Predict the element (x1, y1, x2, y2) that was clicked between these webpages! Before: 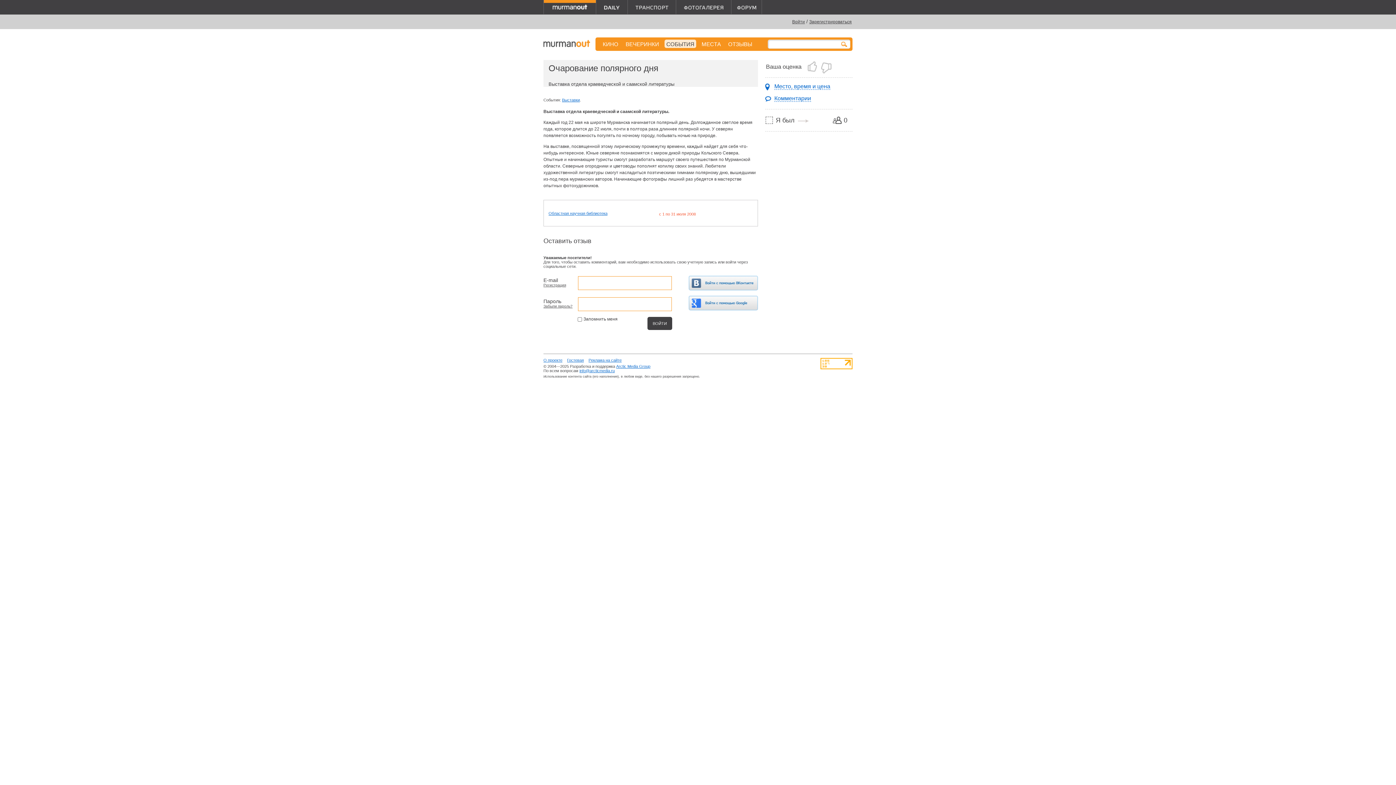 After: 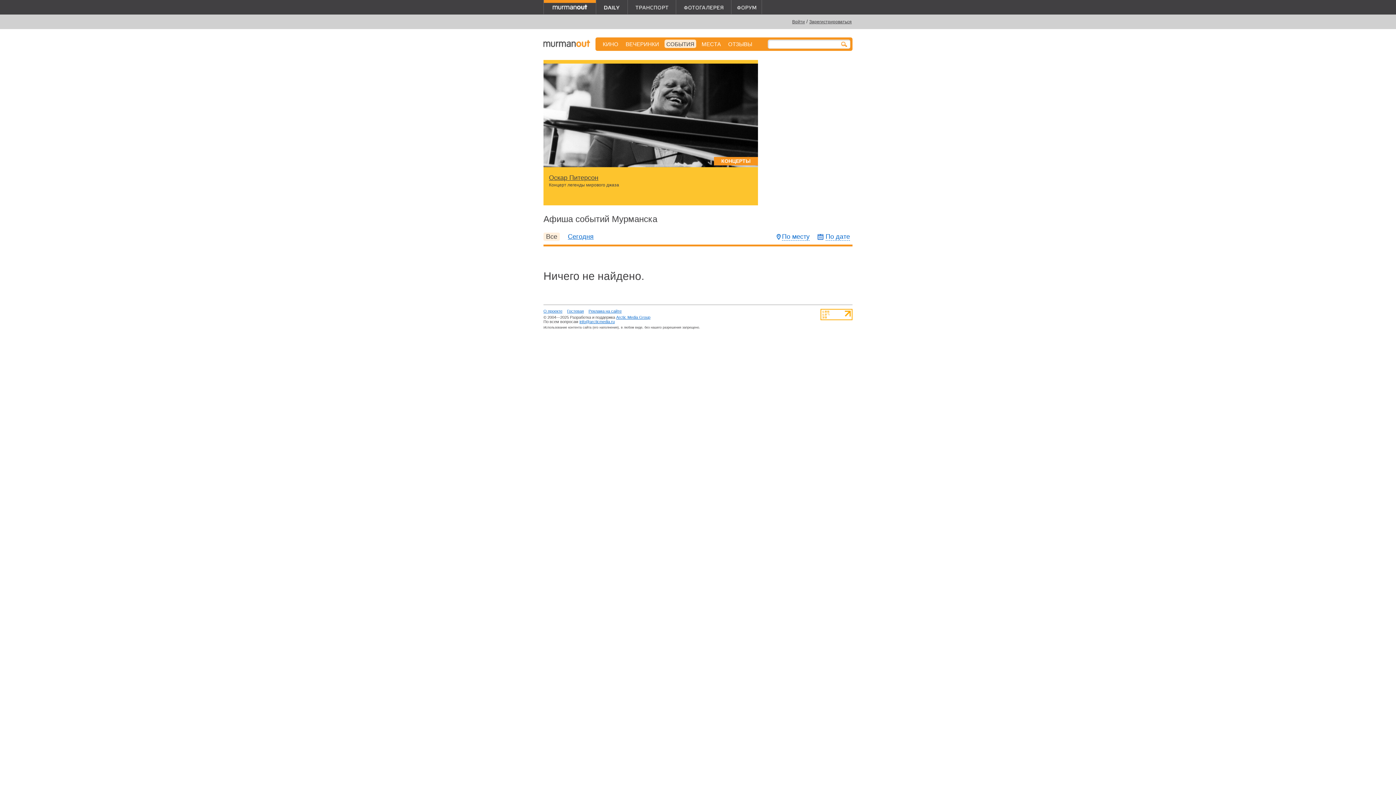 Action: bbox: (664, 39, 696, 48) label: СОБЫТИЯ